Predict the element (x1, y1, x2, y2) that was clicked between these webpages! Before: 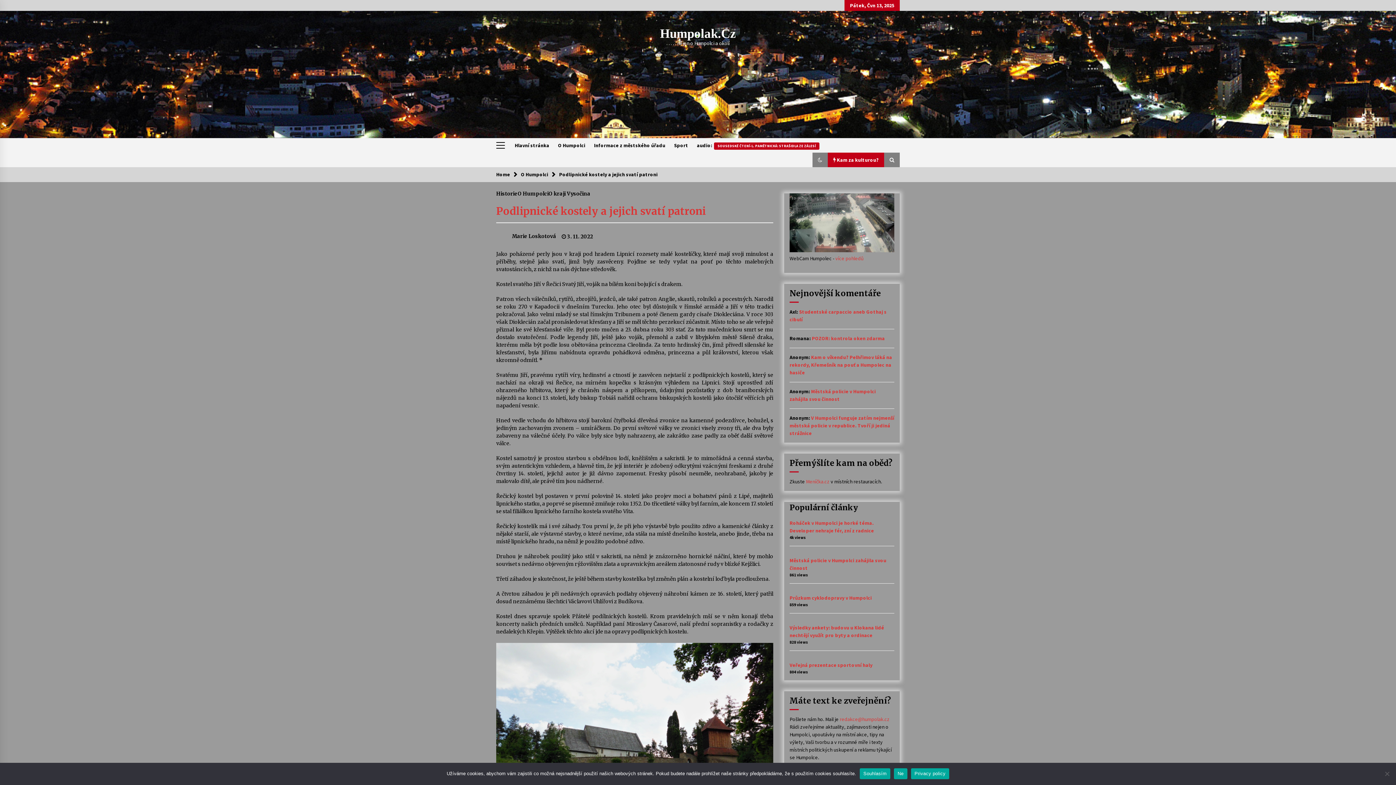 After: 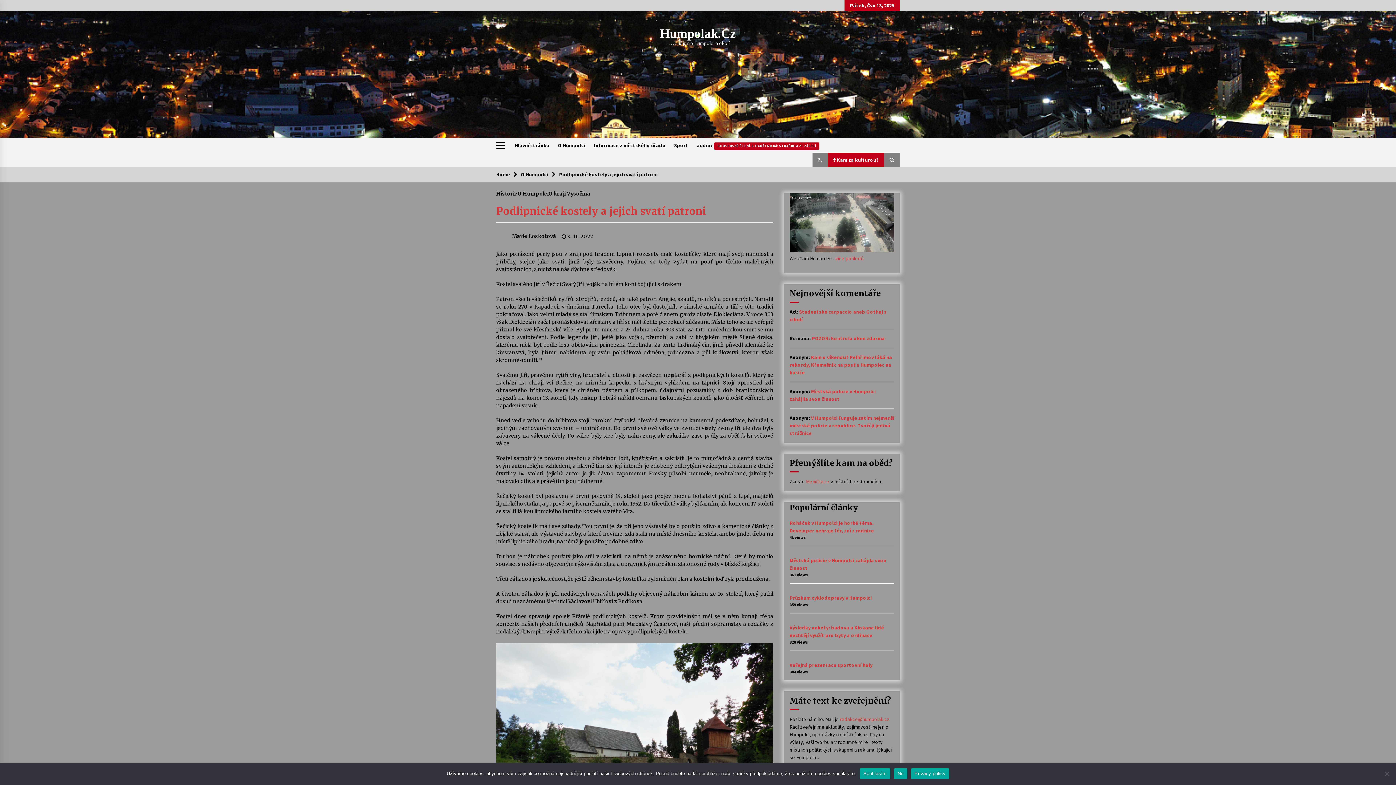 Action: label: Privacy policy bbox: (911, 768, 949, 779)